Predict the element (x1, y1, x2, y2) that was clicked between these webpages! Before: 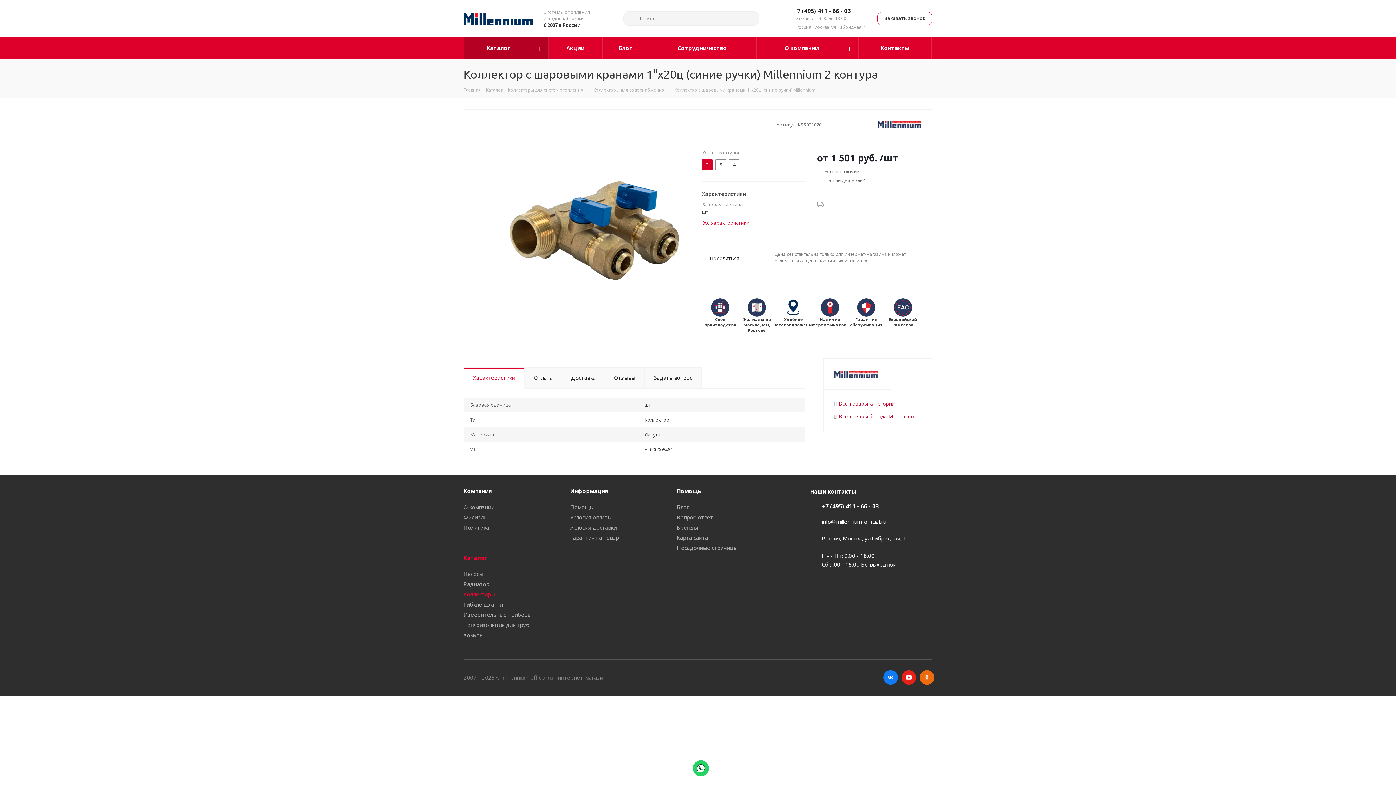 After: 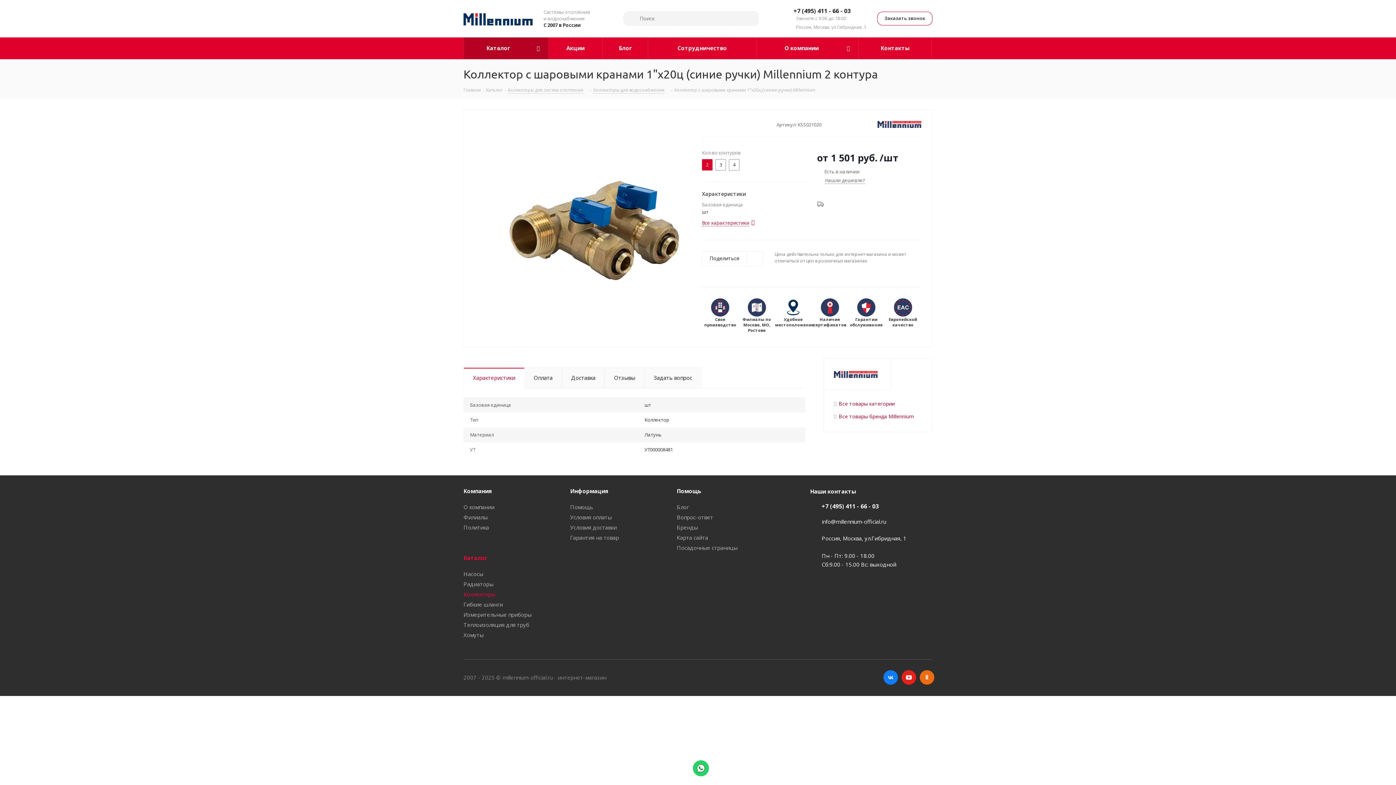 Action: bbox: (463, 367, 524, 388) label: Характеристики